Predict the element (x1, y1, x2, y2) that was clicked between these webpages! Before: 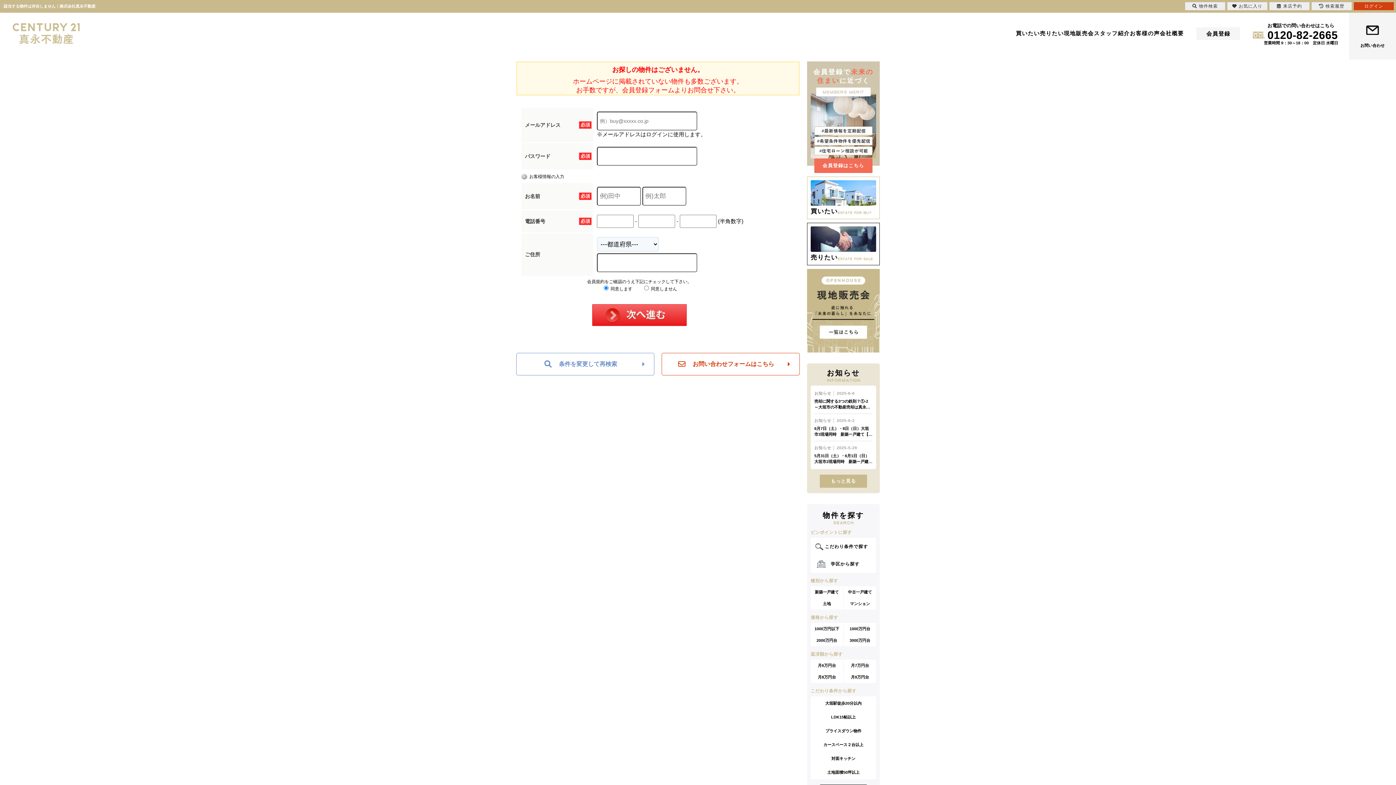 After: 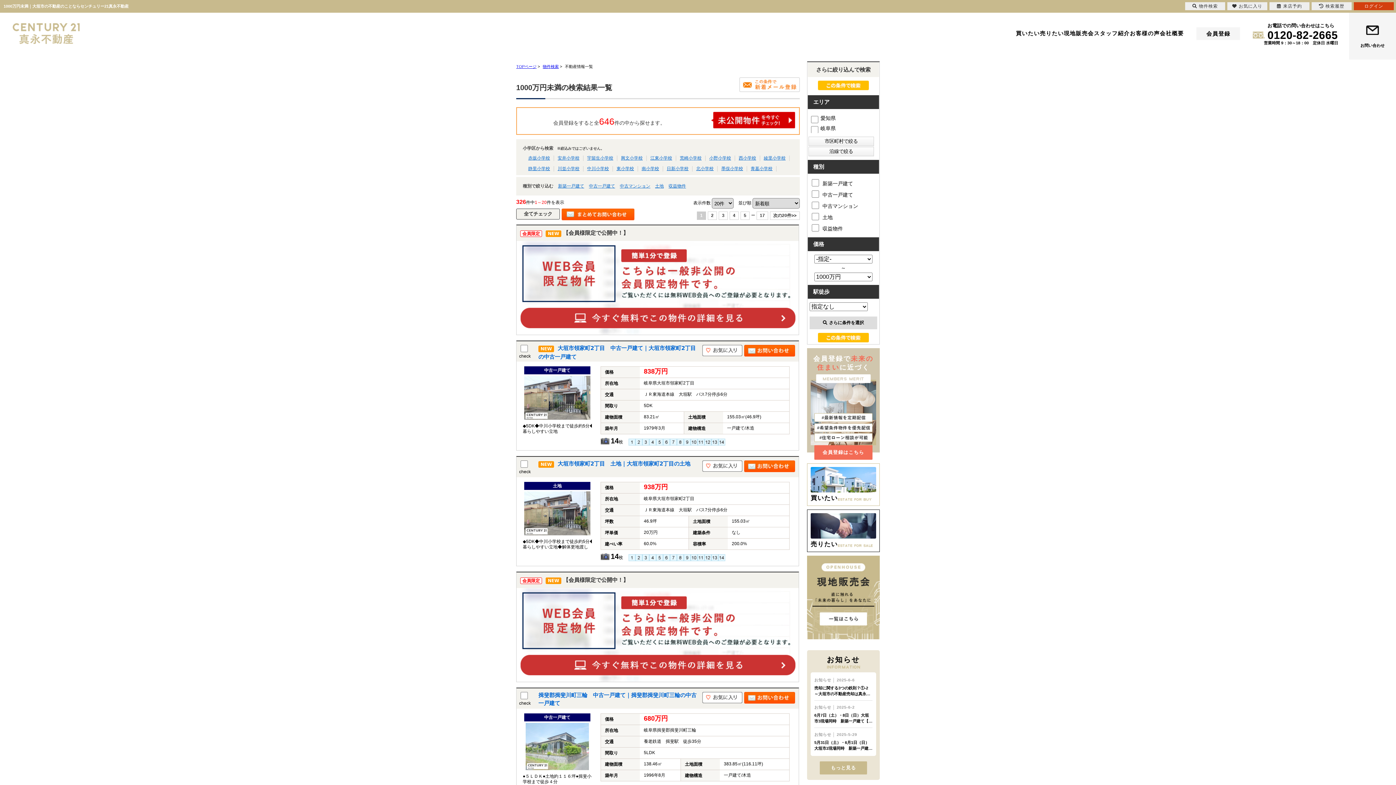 Action: label: 1000万円以下 bbox: (810, 623, 843, 634)